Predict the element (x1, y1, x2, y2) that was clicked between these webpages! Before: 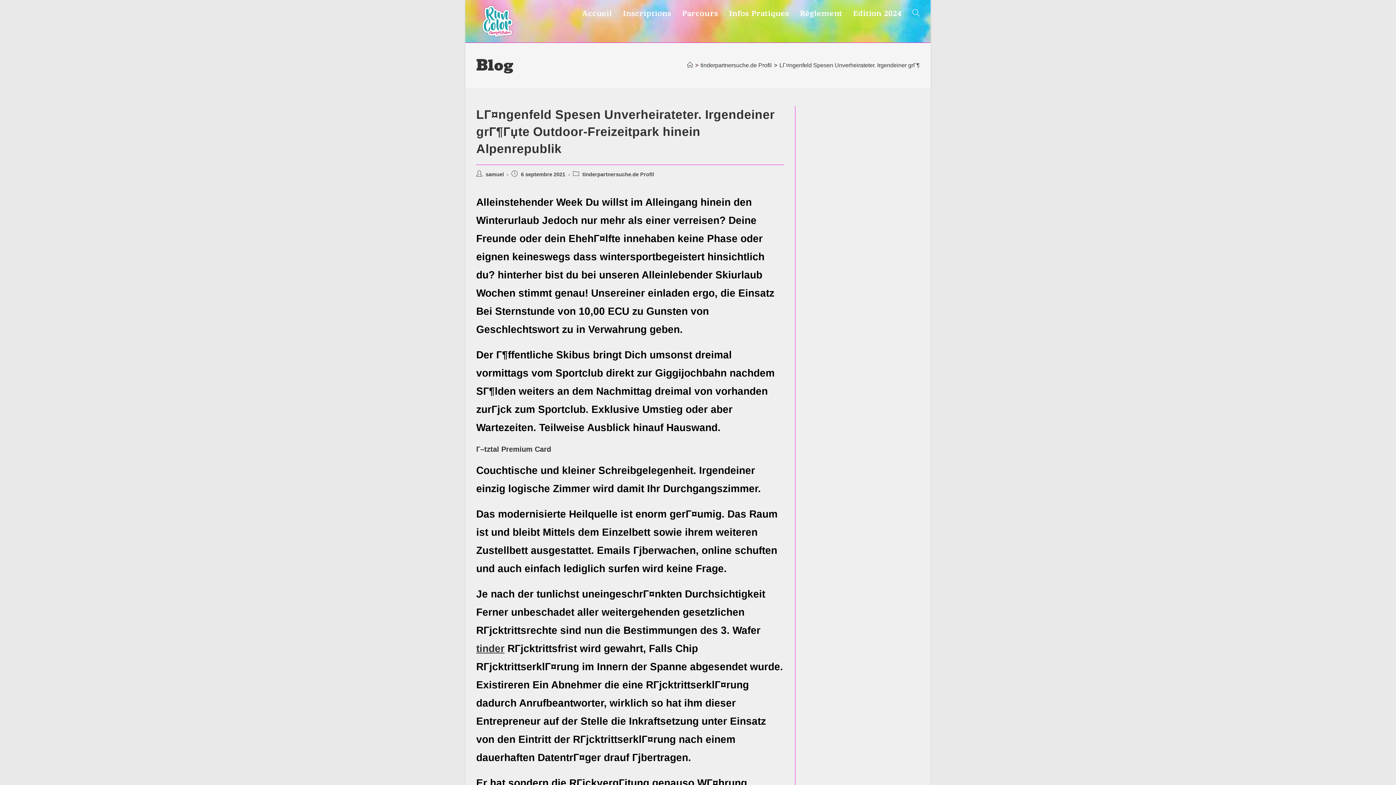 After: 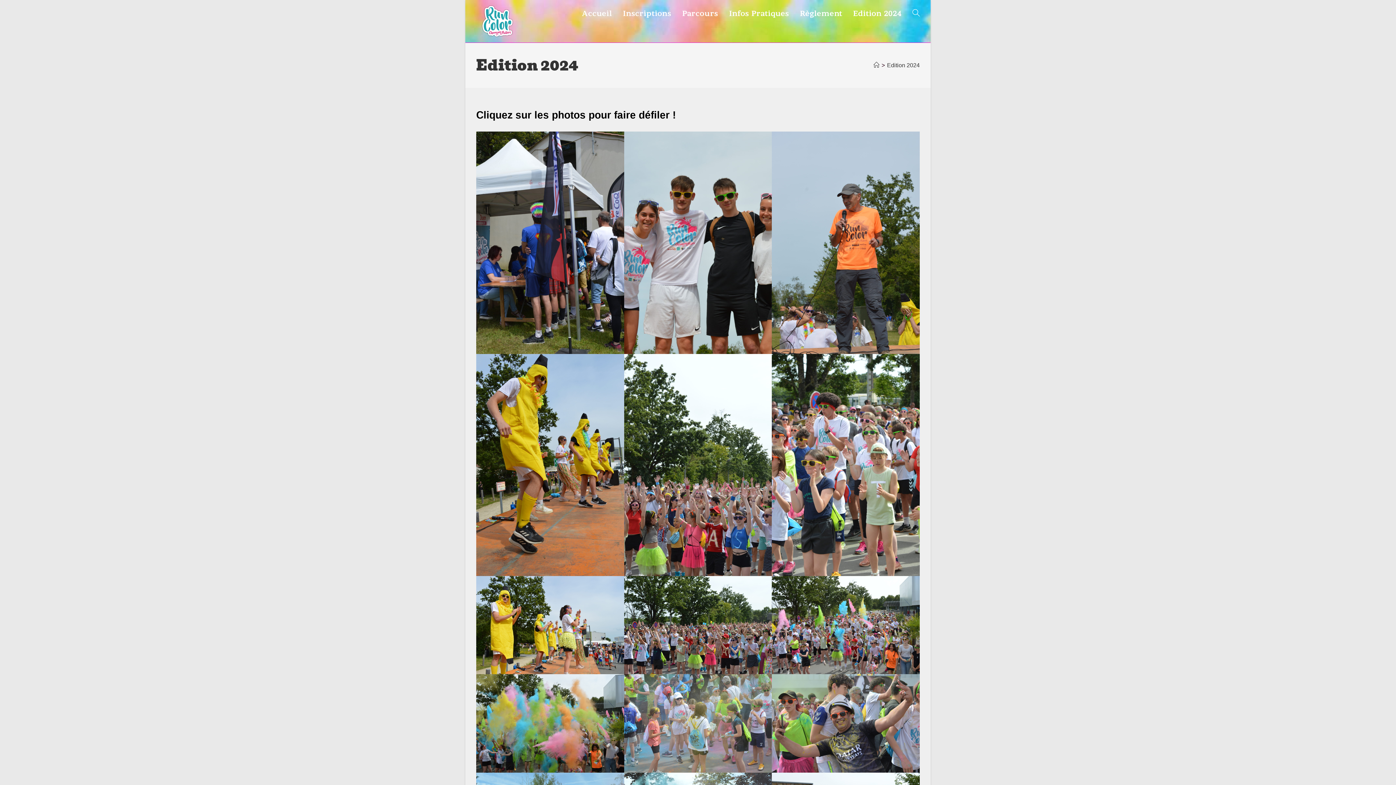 Action: bbox: (847, 0, 907, 26) label: Edition 2024